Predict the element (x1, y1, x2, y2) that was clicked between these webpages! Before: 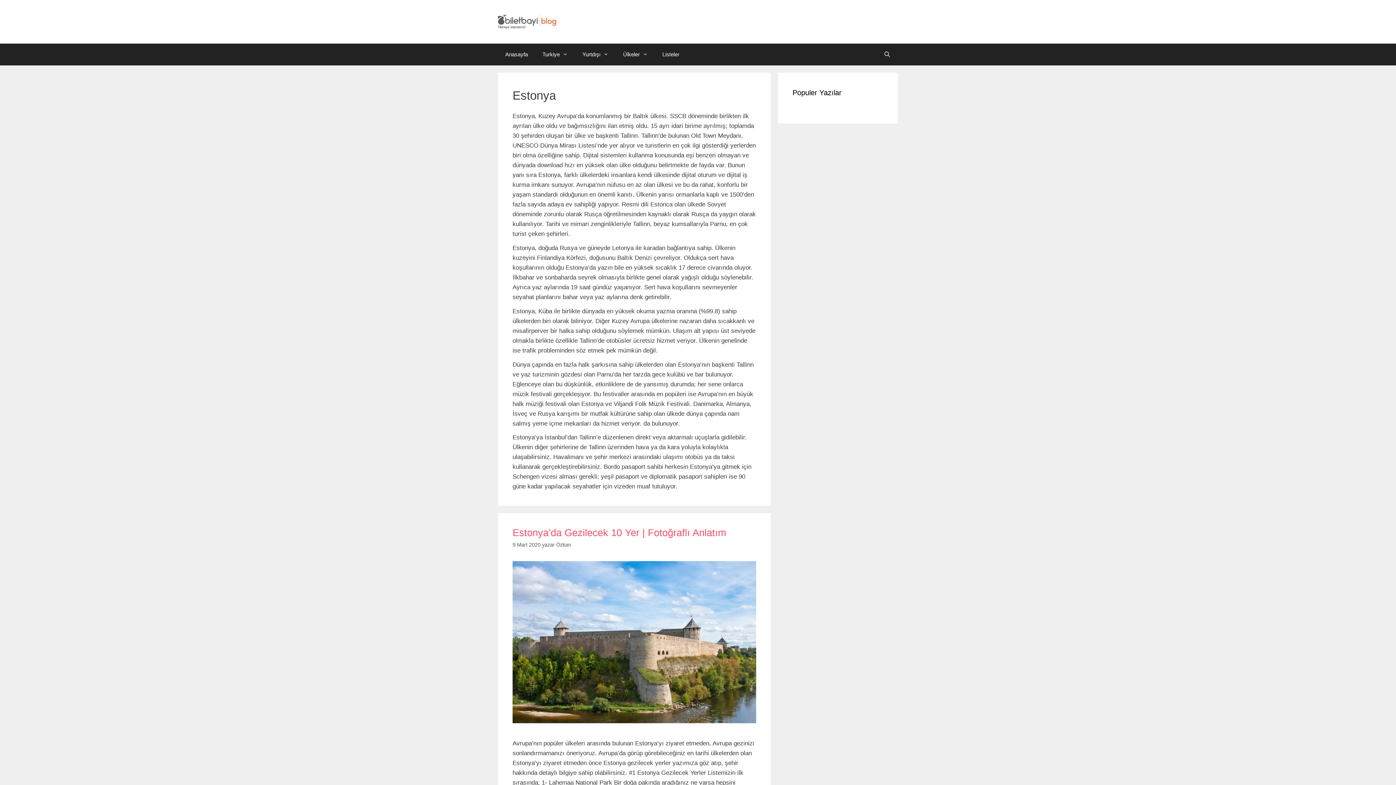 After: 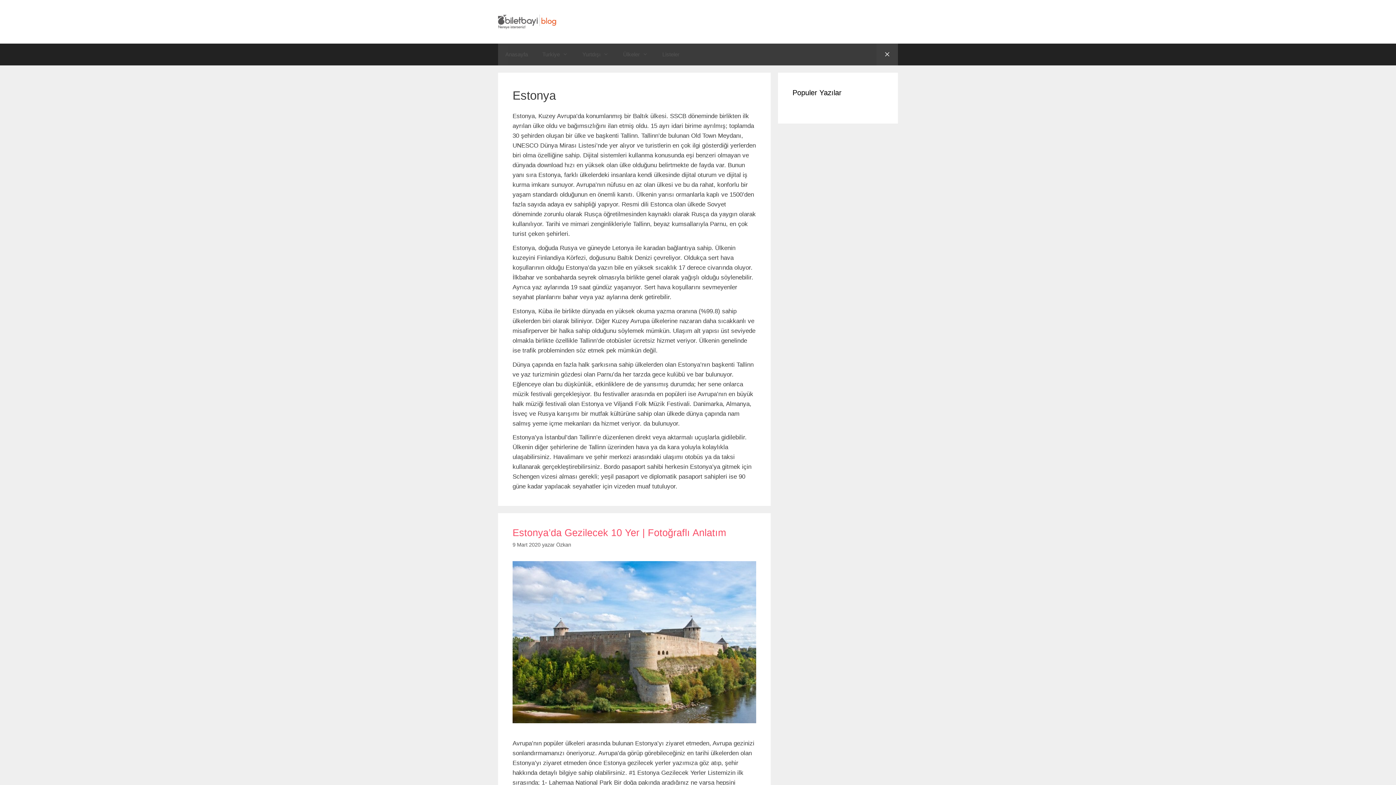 Action: bbox: (876, 43, 898, 65) label: Arama çubuğunu aç